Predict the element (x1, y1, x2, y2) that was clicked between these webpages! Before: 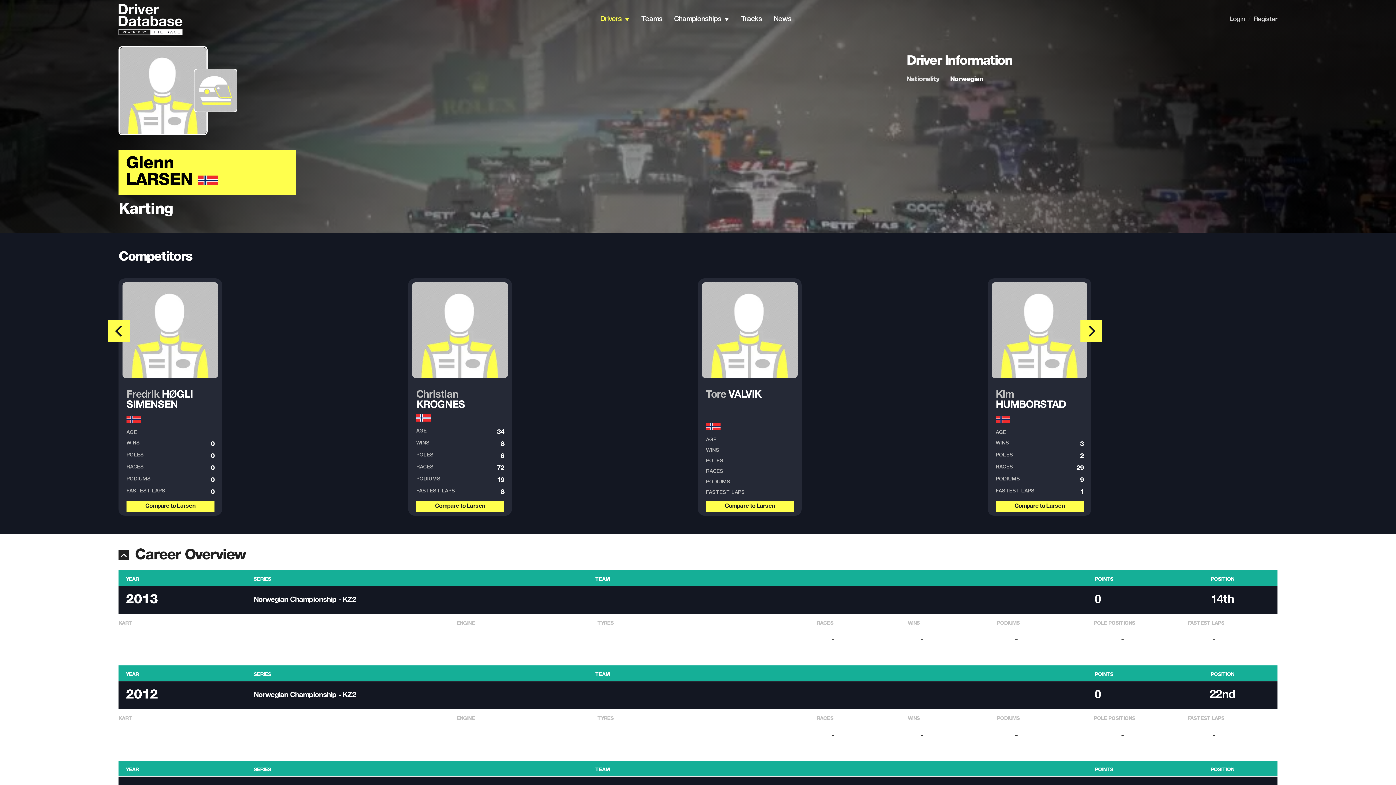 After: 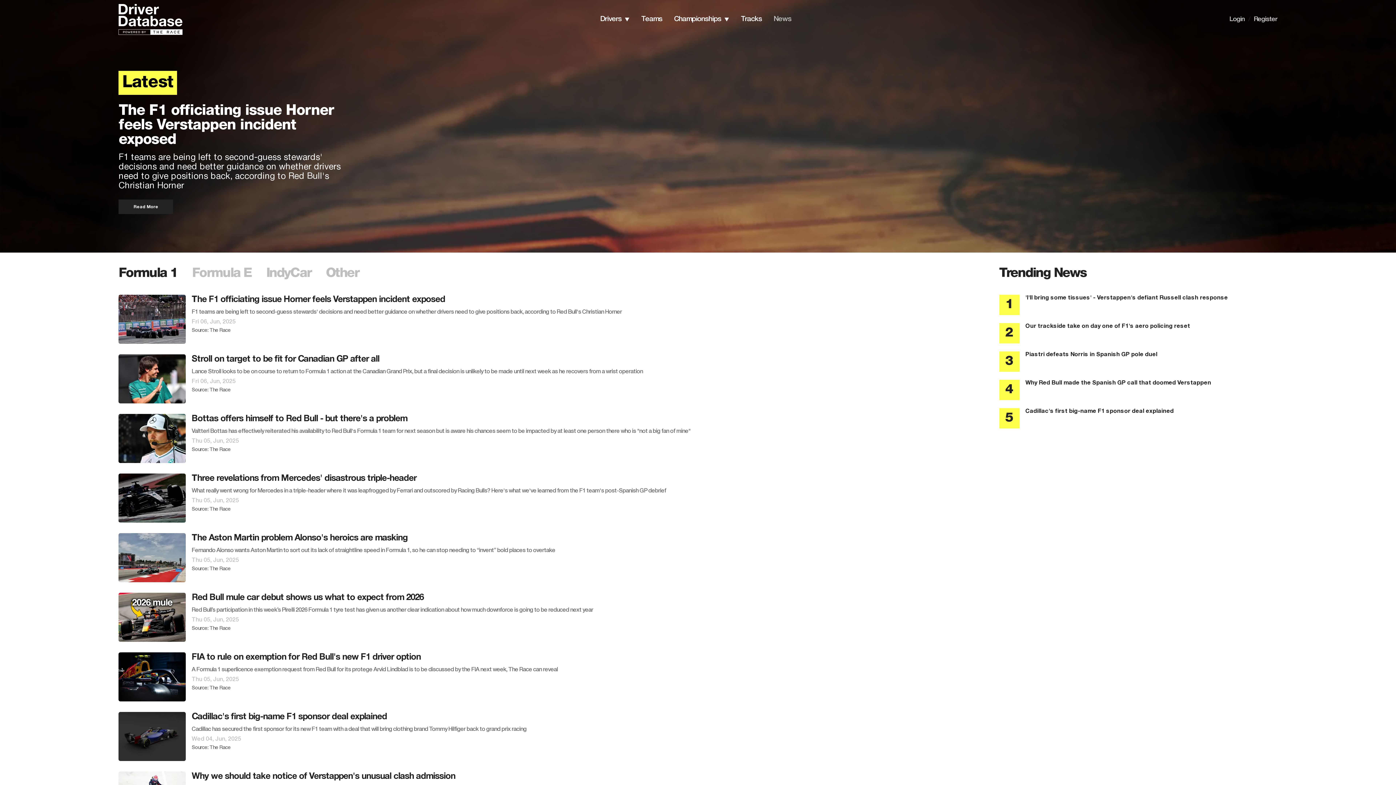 Action: bbox: (773, 15, 791, 22) label: News